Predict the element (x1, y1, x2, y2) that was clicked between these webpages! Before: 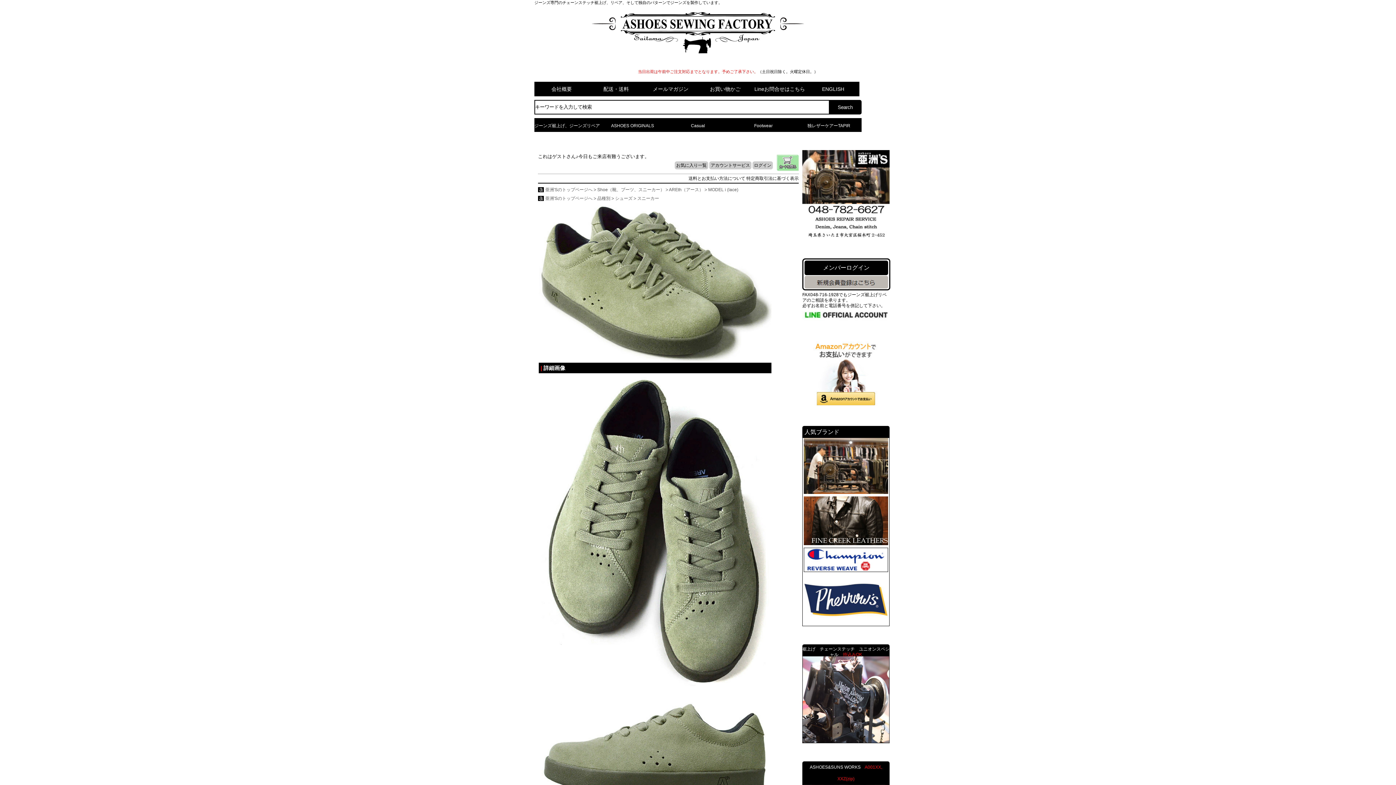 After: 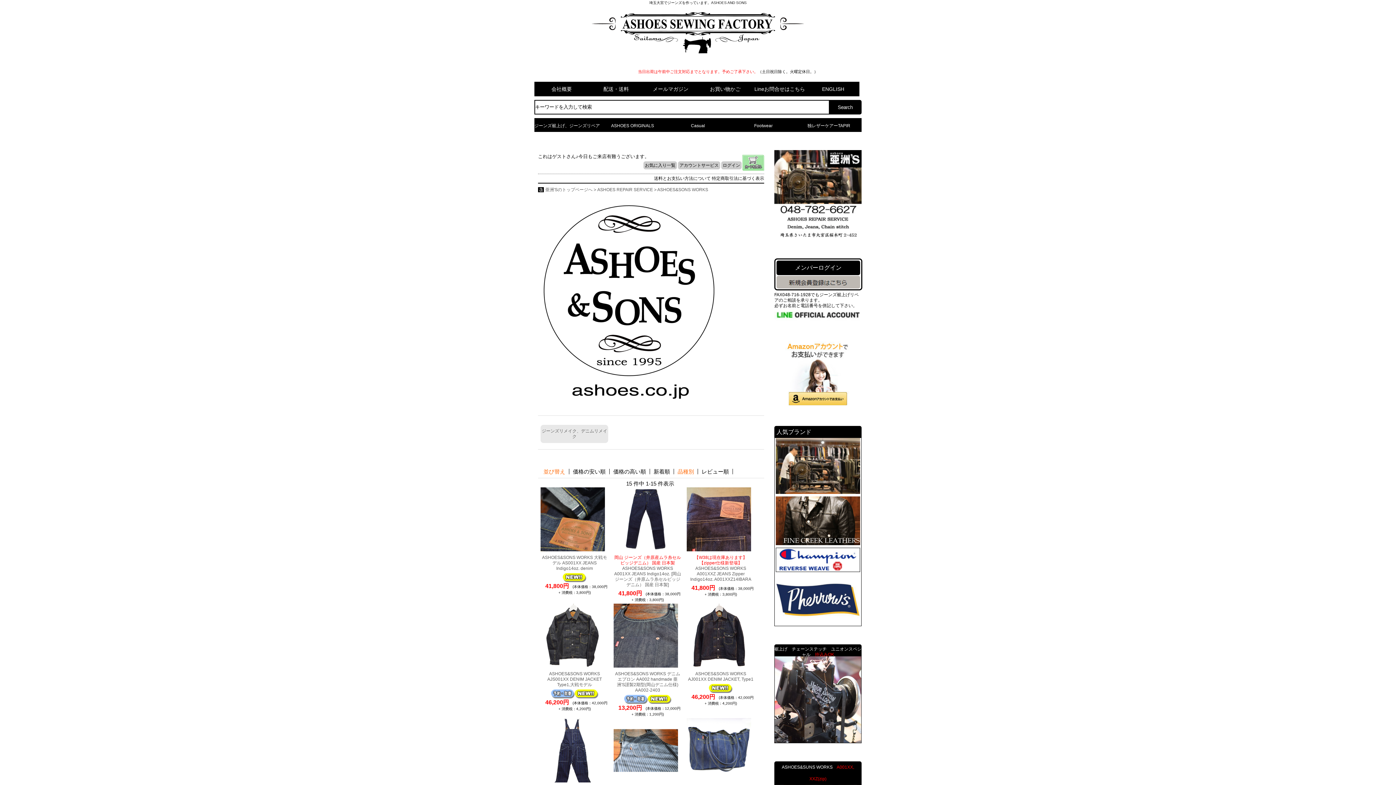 Action: bbox: (600, 118, 665, 132) label: ASHOES ORIGINALS